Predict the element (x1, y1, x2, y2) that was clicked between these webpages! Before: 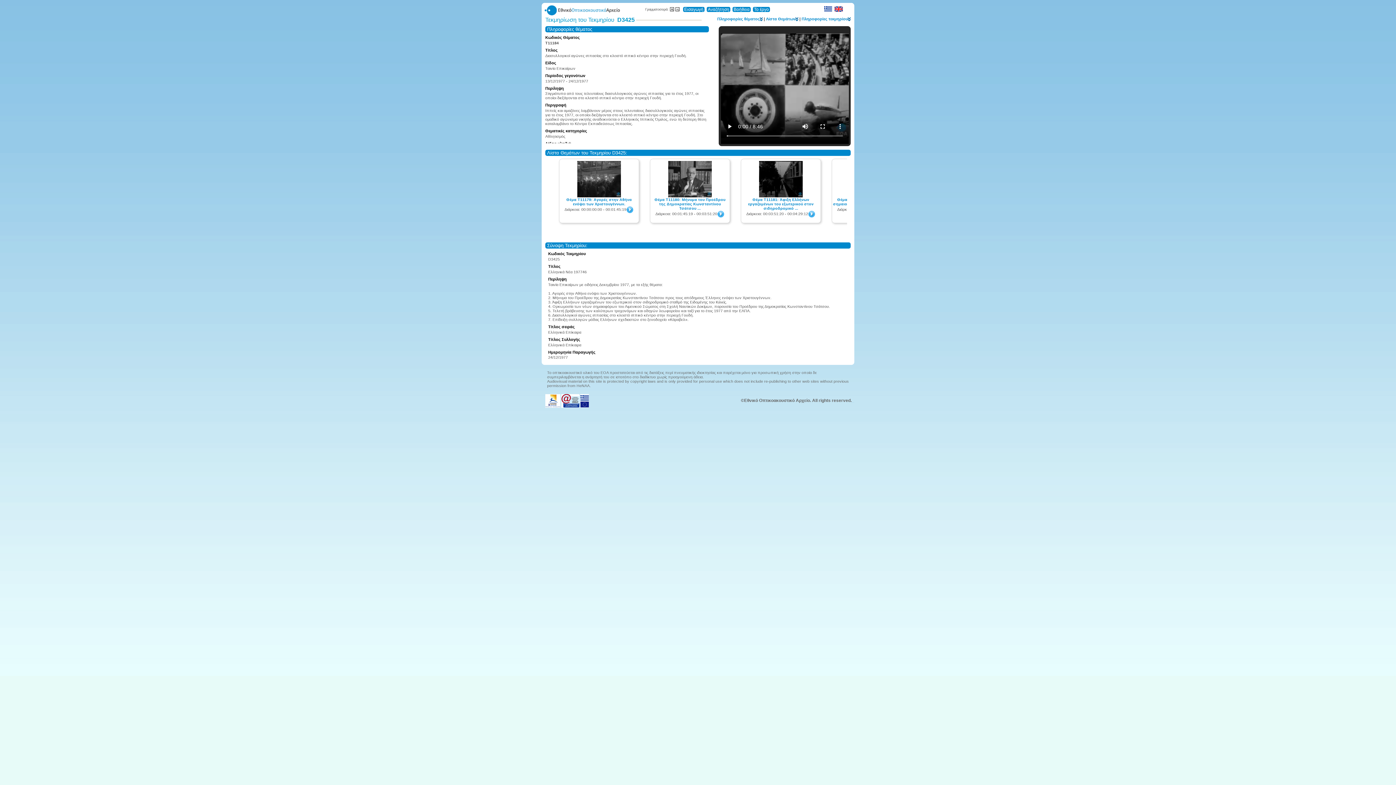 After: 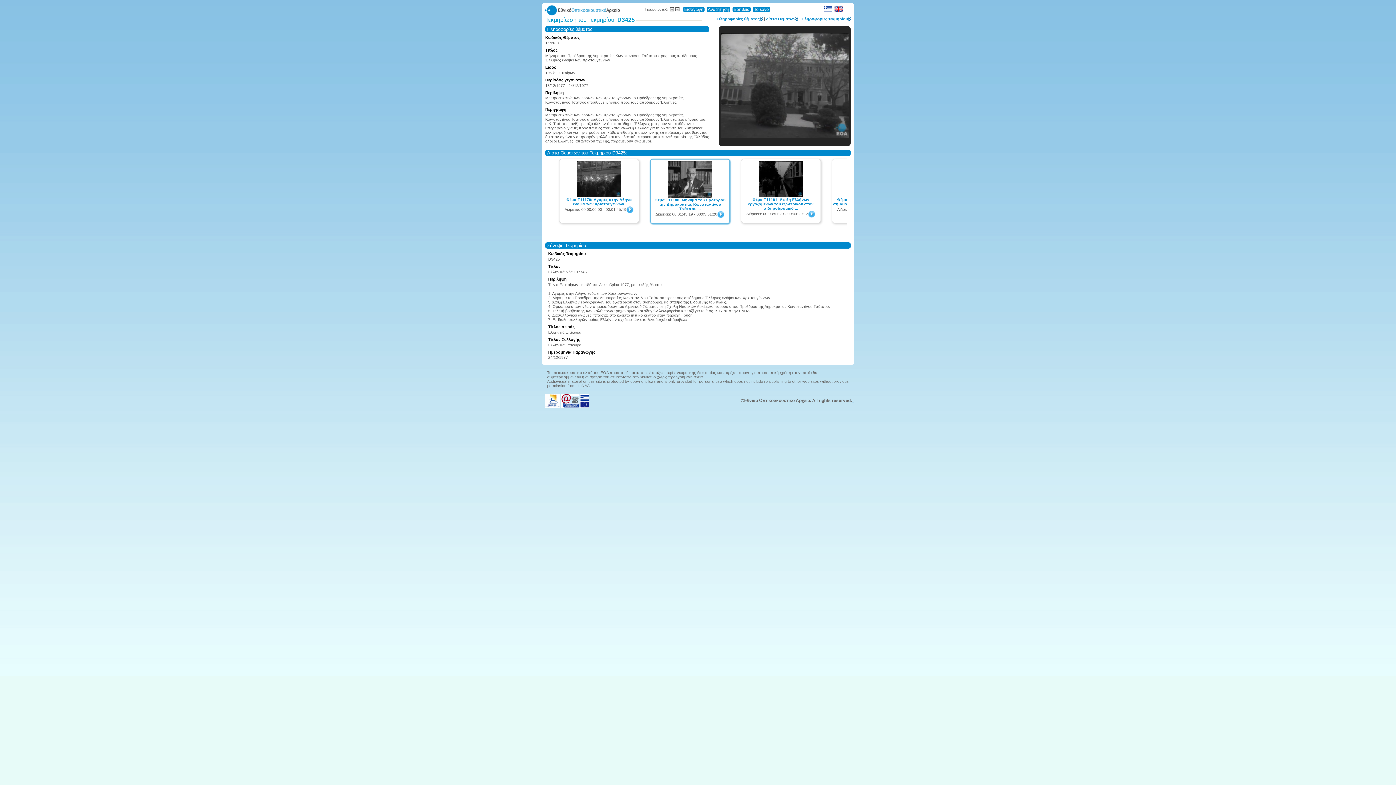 Action: bbox: (668, 176, 712, 181)